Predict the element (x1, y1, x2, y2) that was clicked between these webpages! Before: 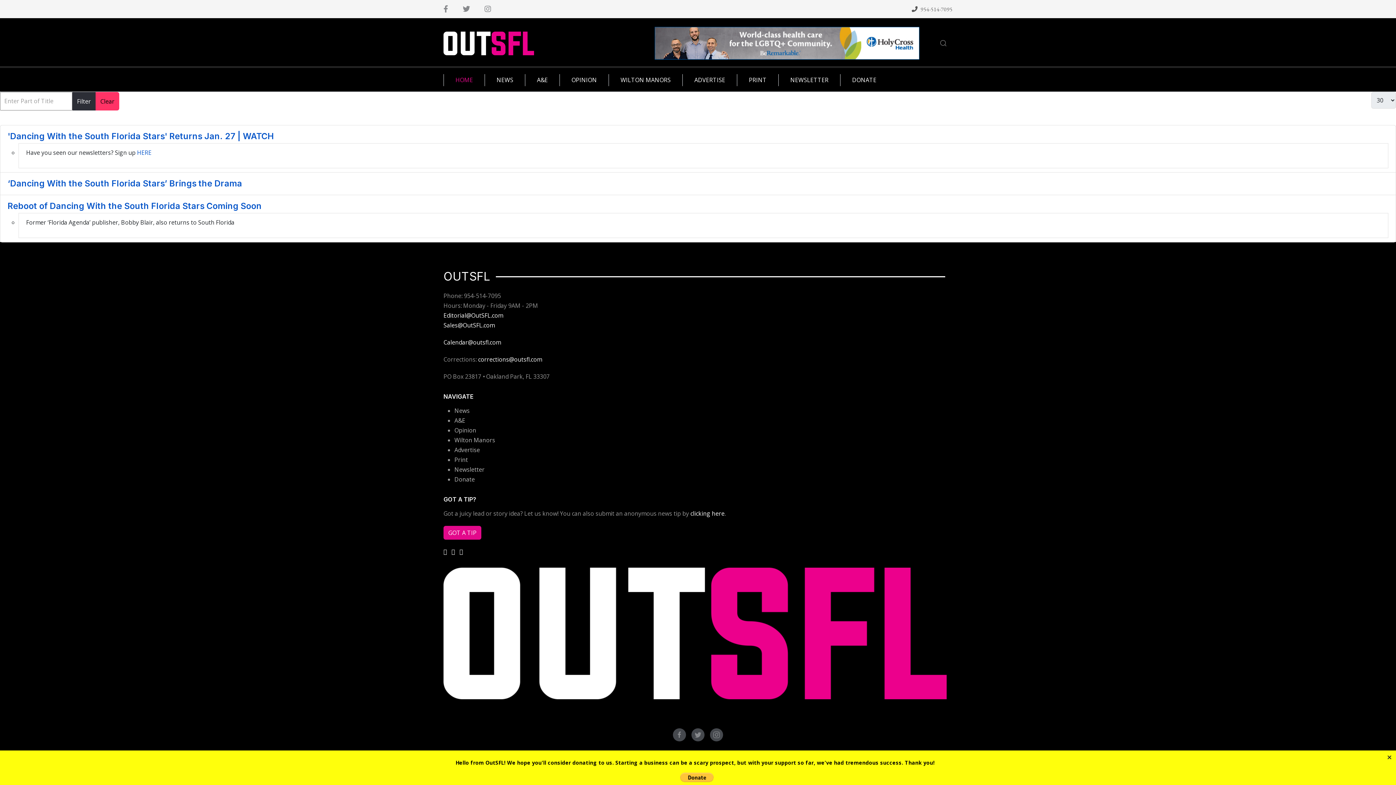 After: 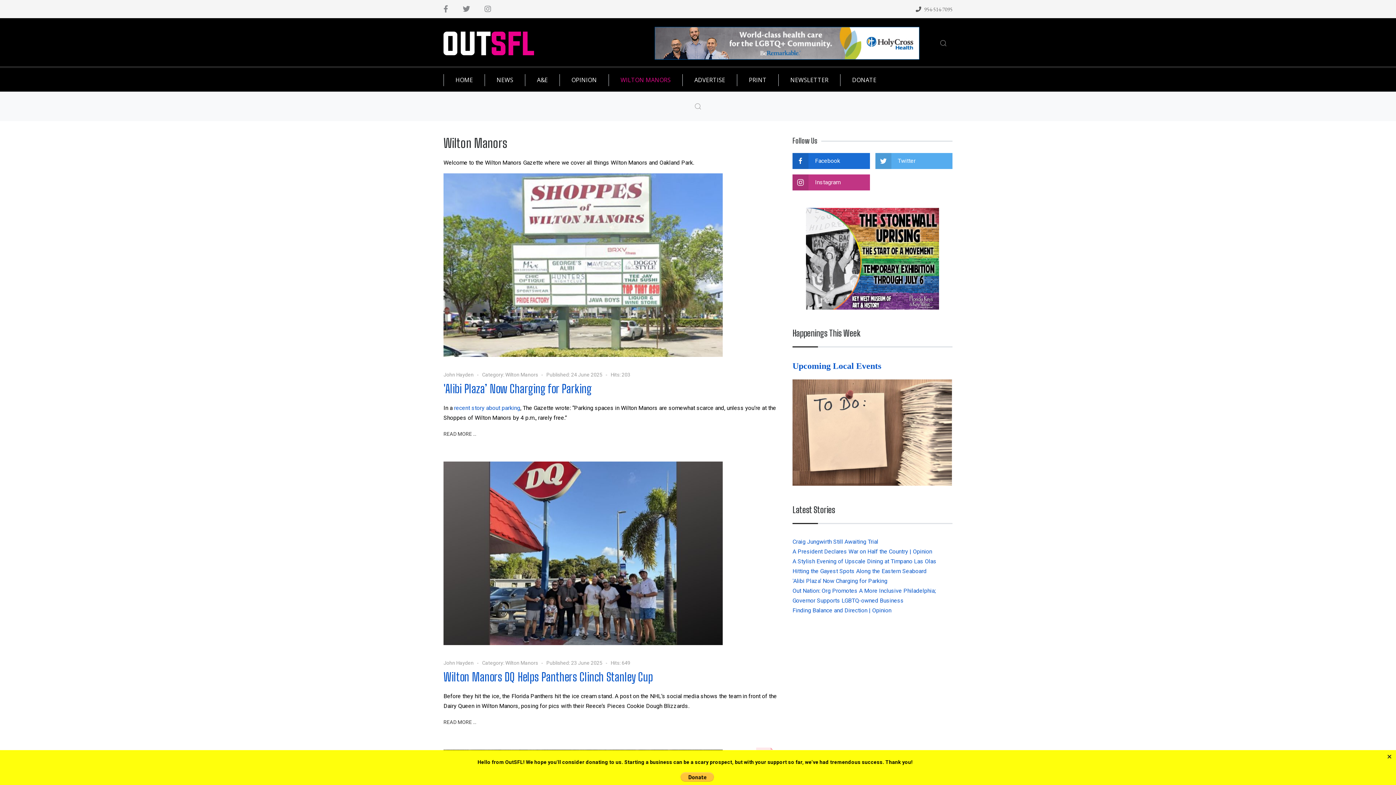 Action: bbox: (608, 74, 682, 86) label: WILTON MANORS